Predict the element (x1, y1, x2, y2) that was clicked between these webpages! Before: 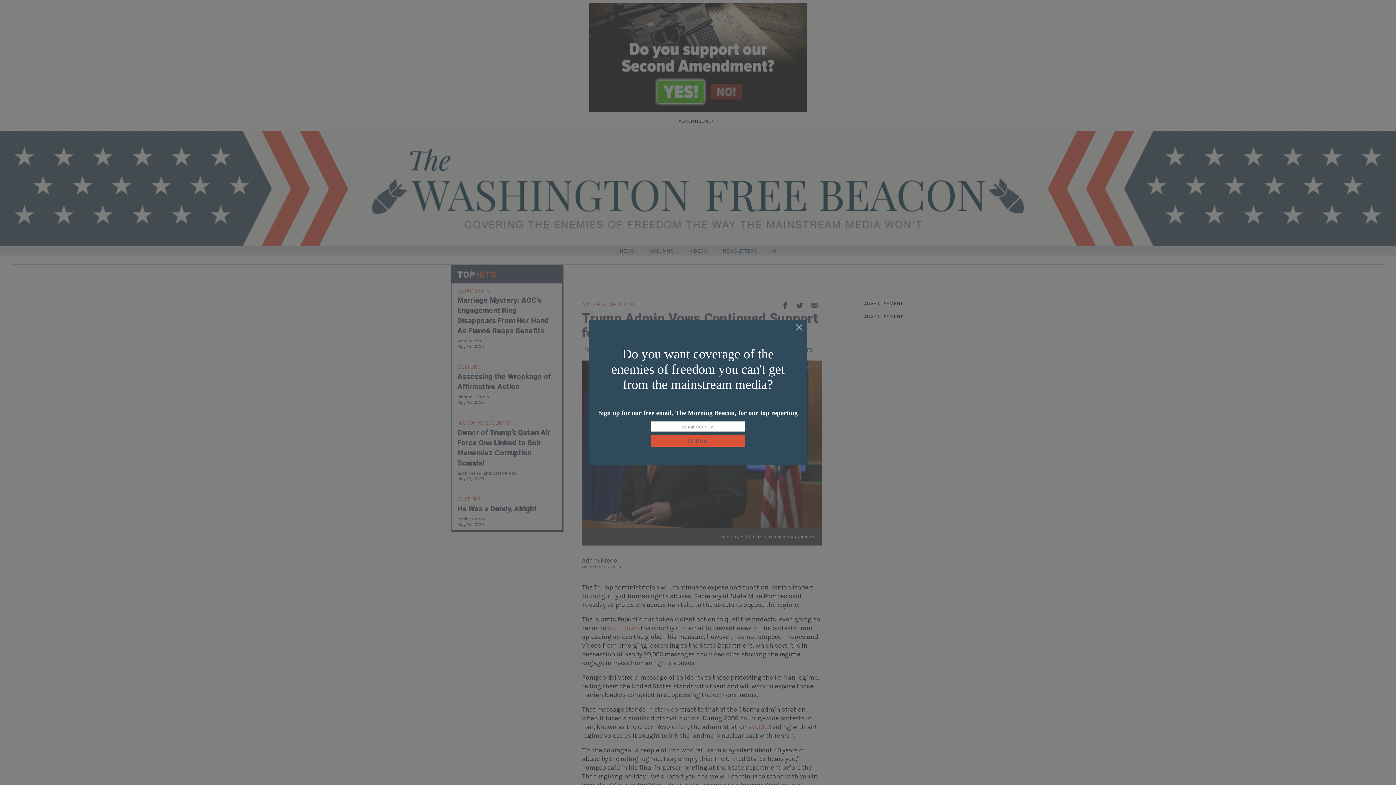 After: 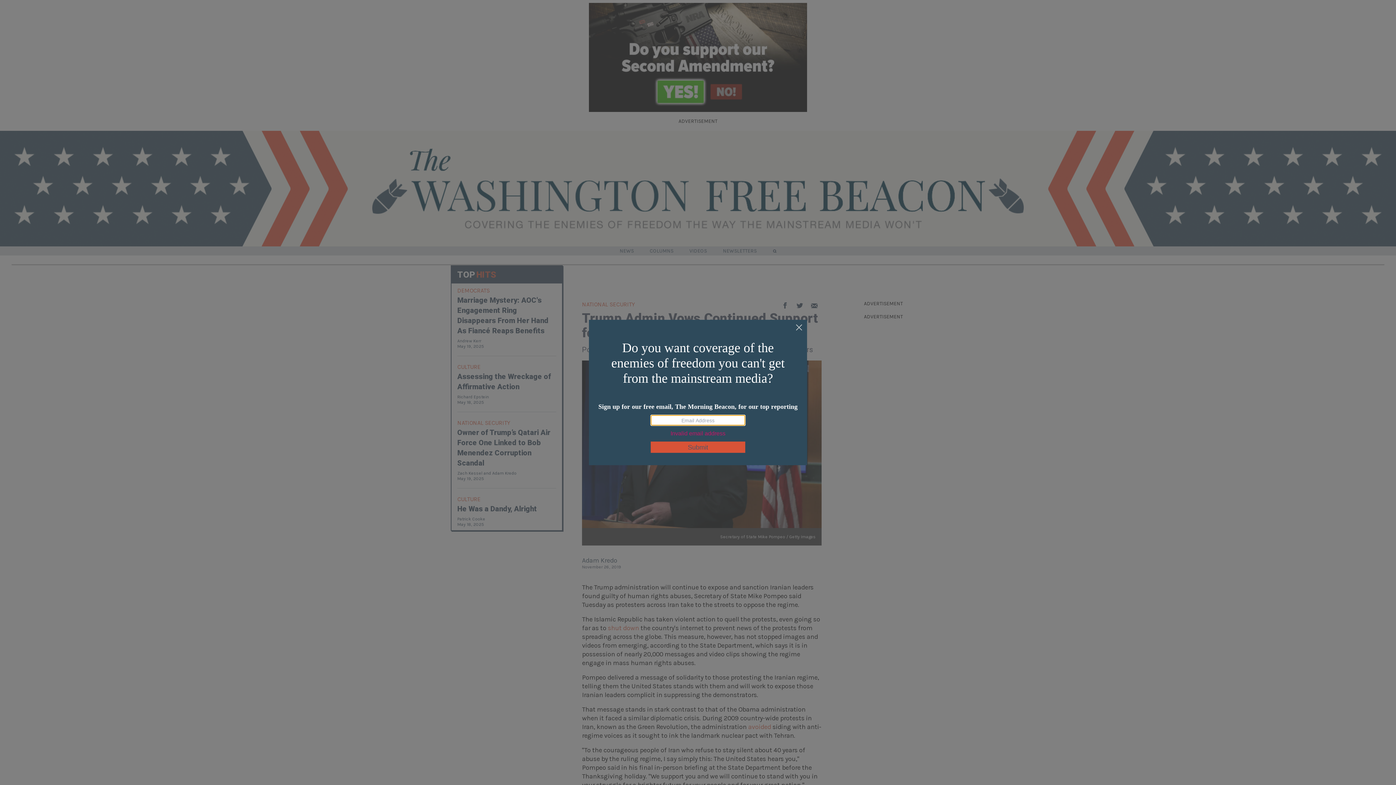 Action: label: Submit bbox: (650, 435, 745, 446)